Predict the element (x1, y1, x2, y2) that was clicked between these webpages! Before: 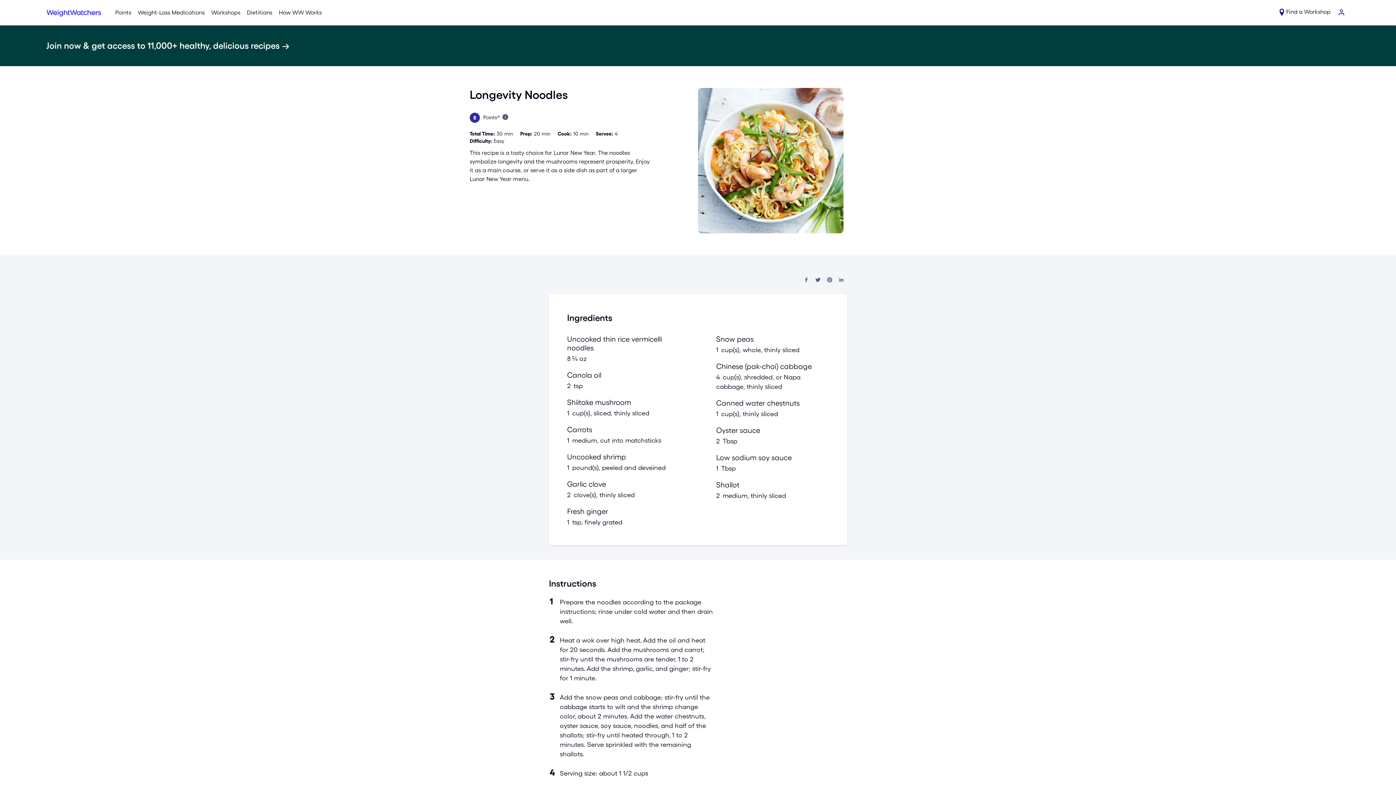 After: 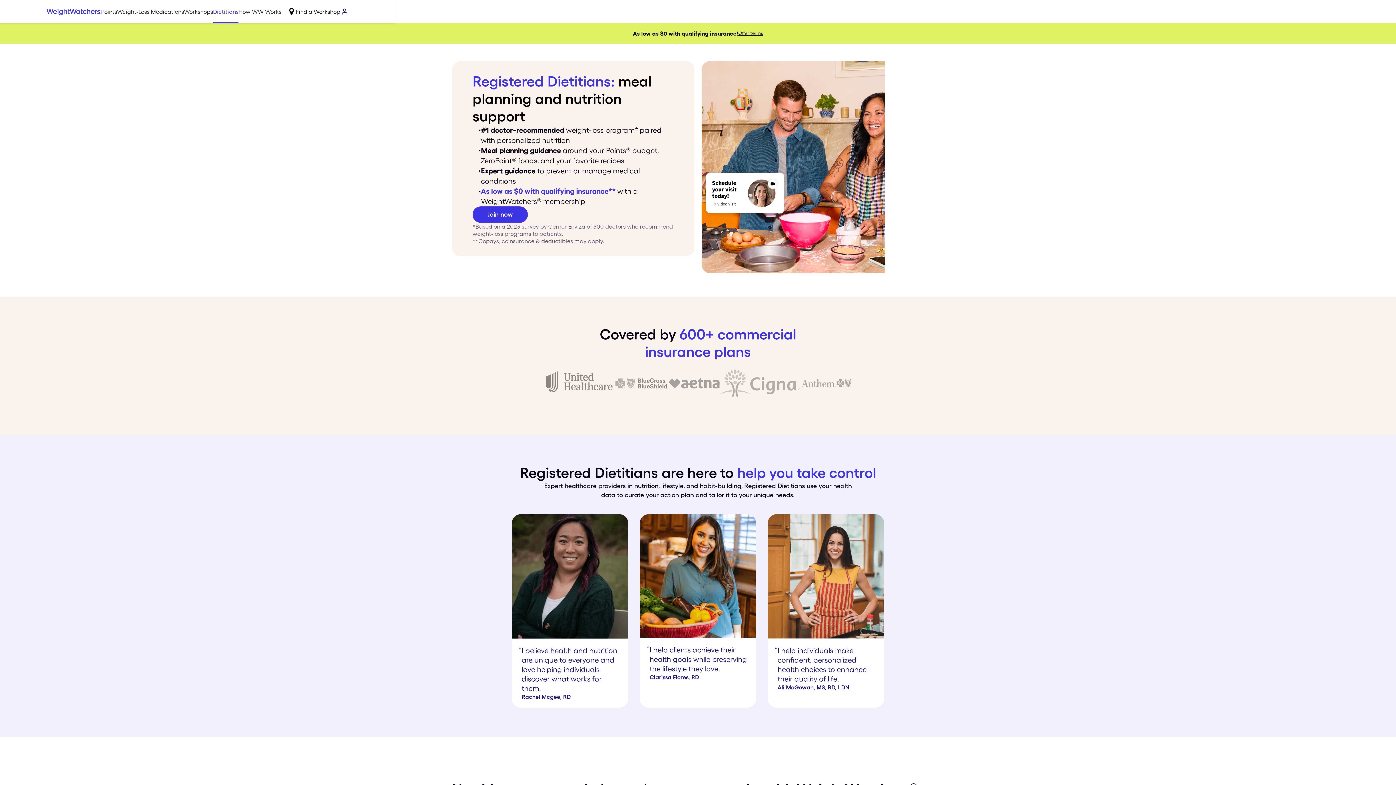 Action: bbox: (243, 0, 275, 25) label: Dietitians